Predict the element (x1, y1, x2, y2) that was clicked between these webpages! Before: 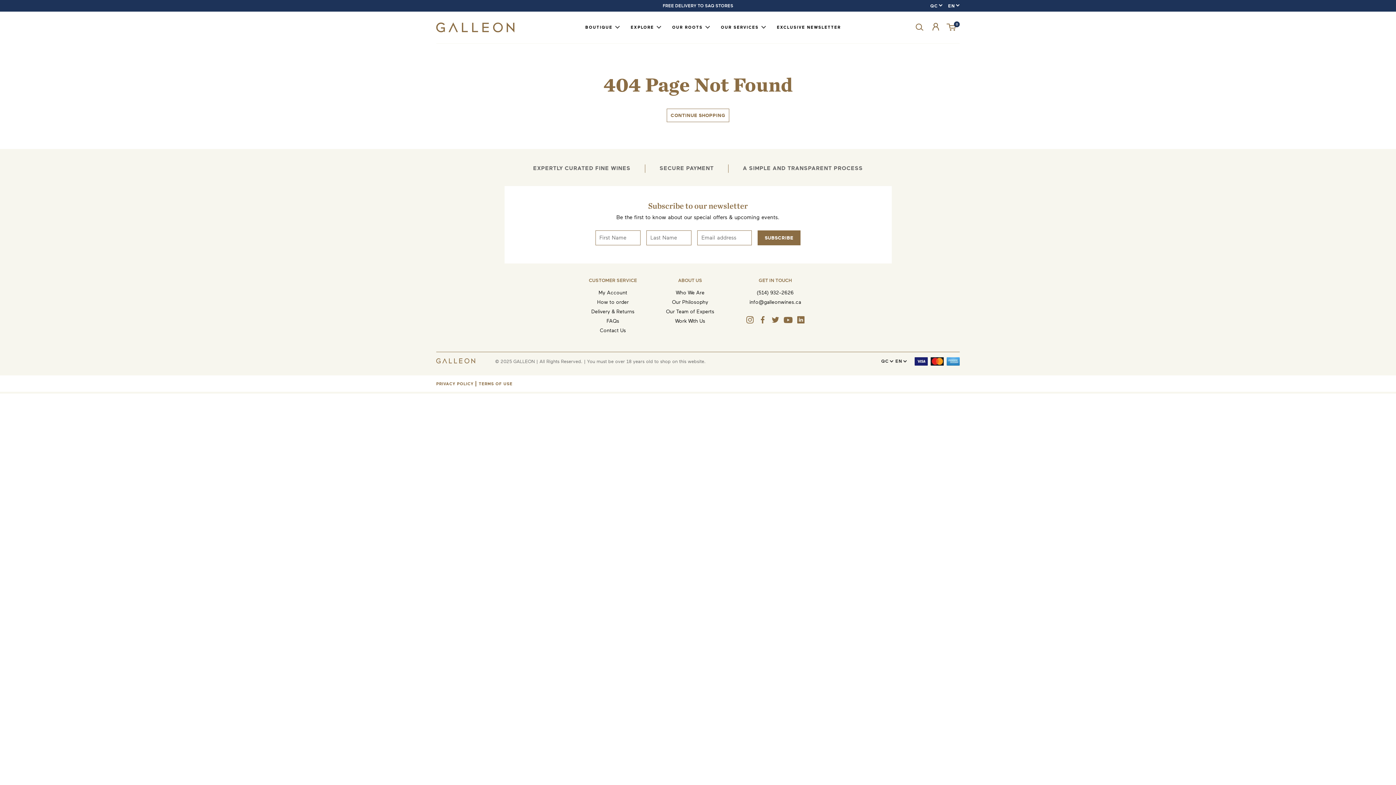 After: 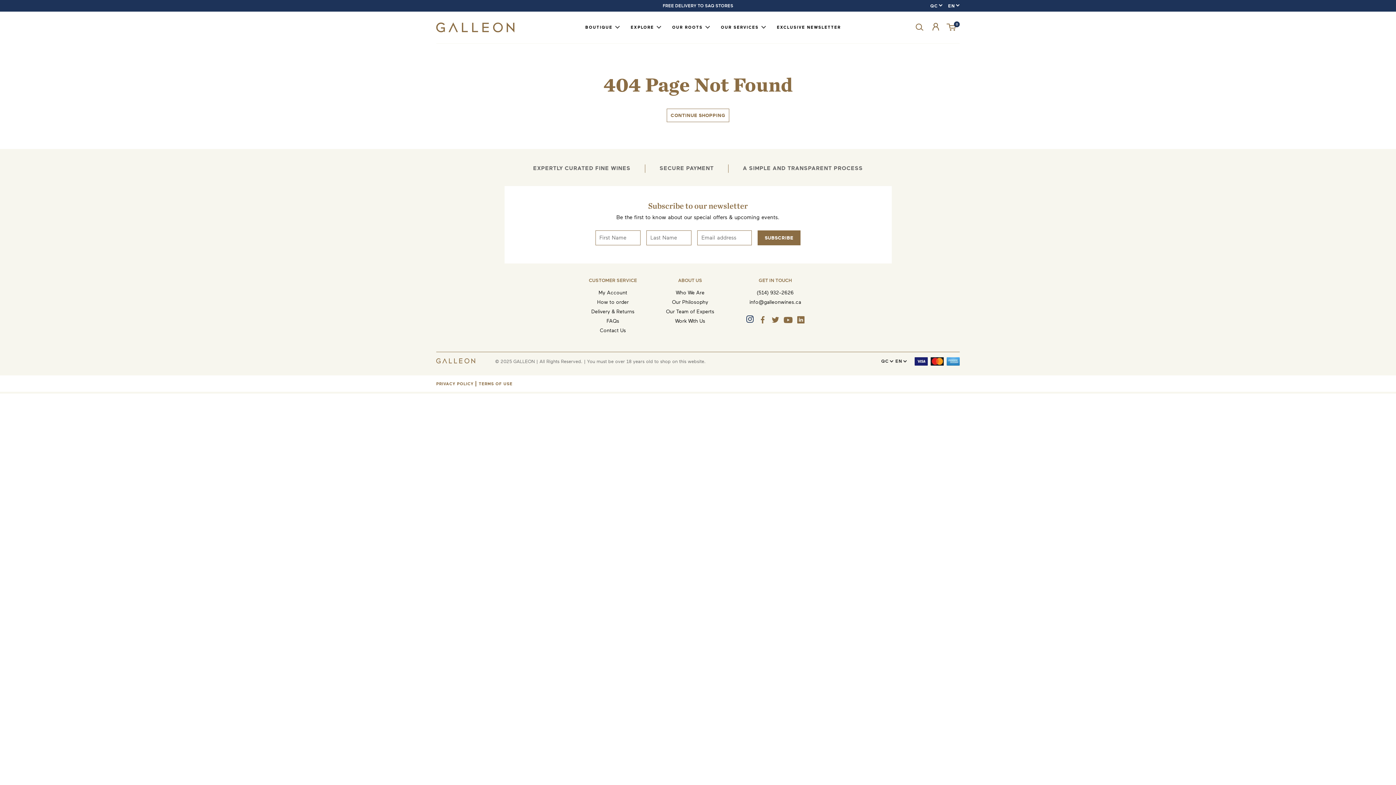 Action: bbox: (743, 316, 756, 324)